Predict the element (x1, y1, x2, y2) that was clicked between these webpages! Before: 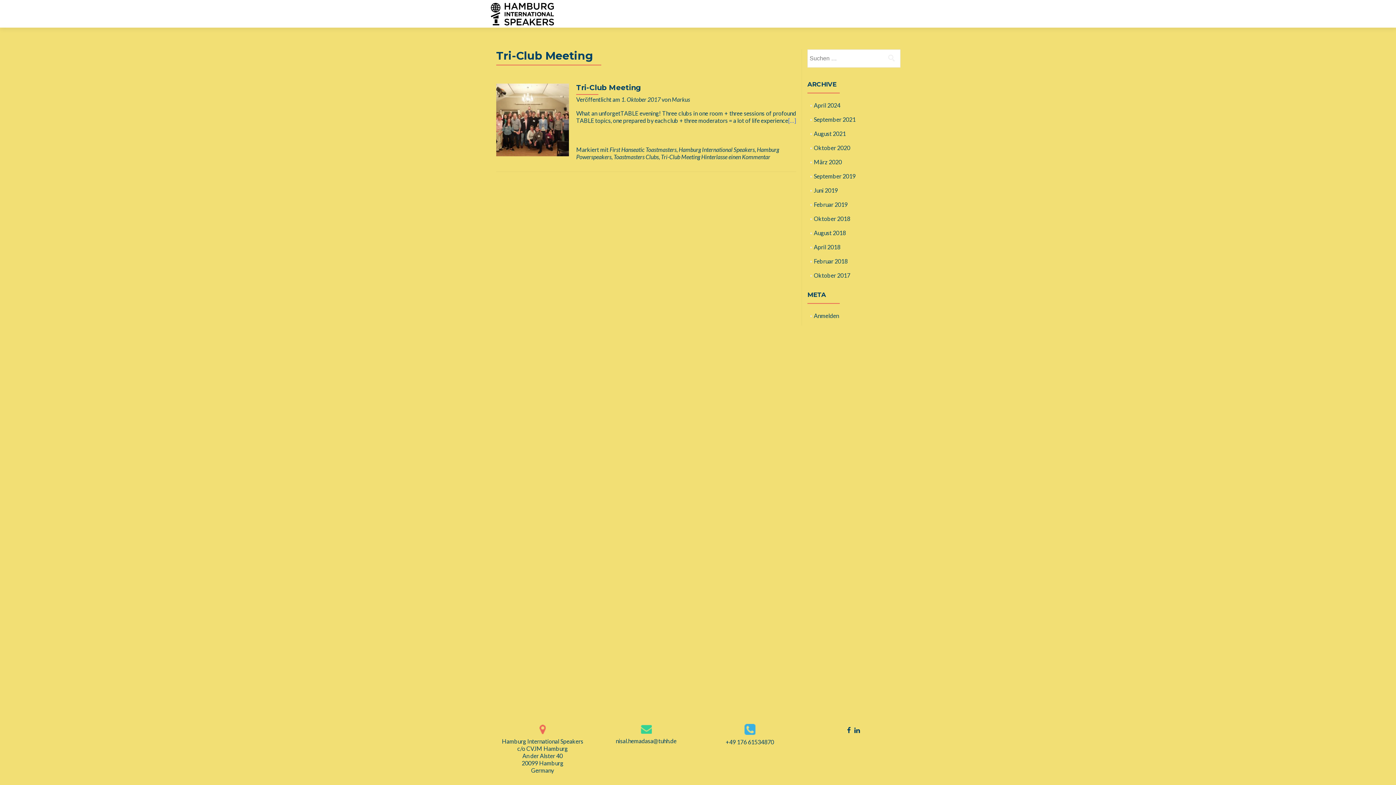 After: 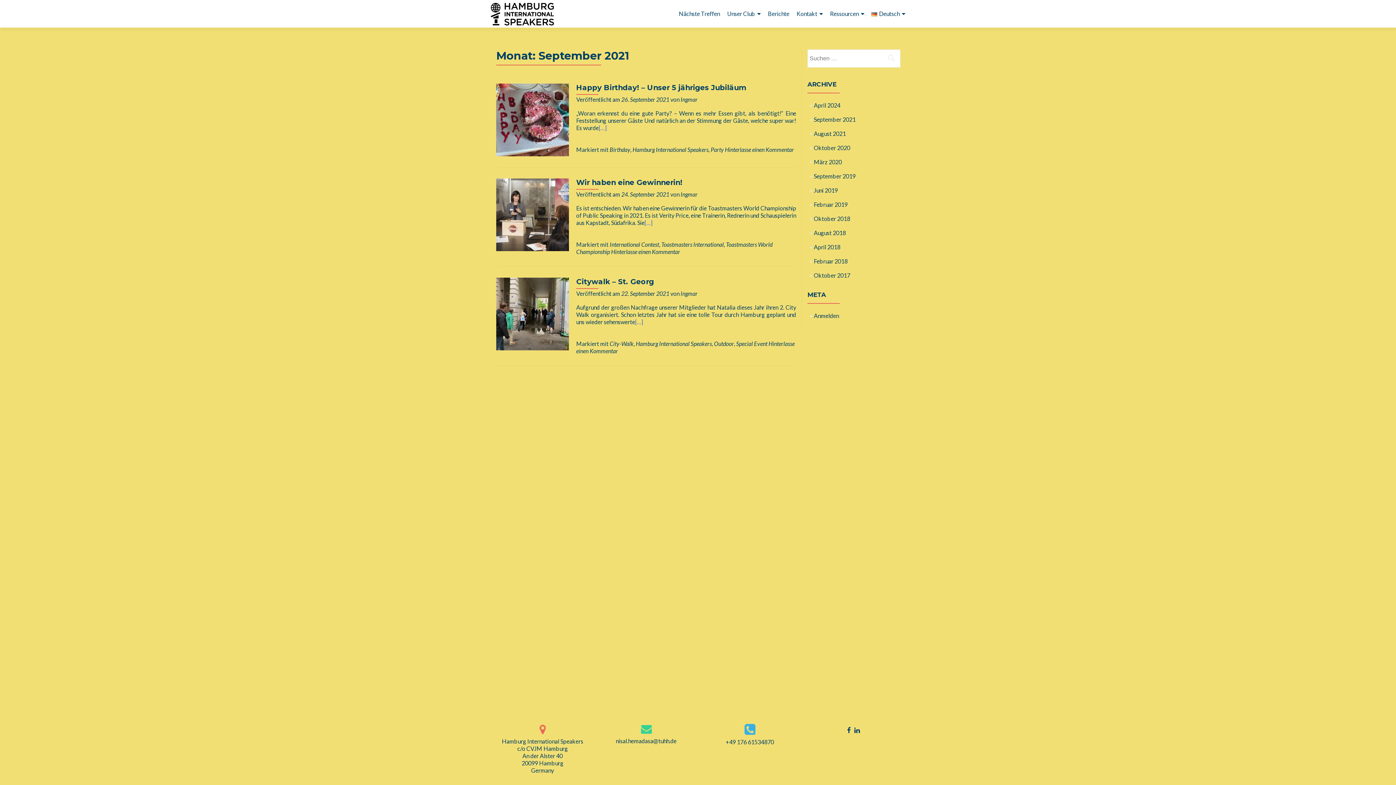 Action: bbox: (814, 116, 855, 122) label: September 2021